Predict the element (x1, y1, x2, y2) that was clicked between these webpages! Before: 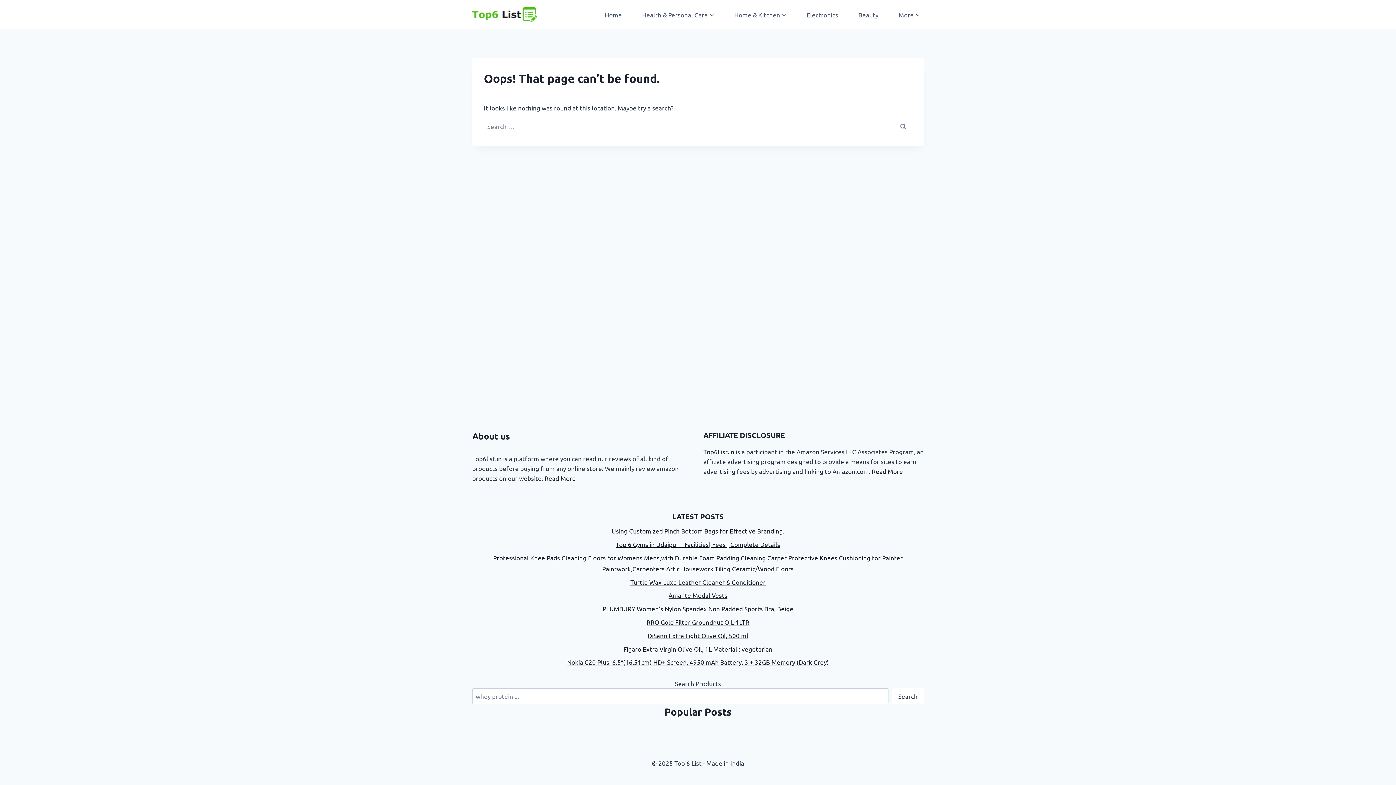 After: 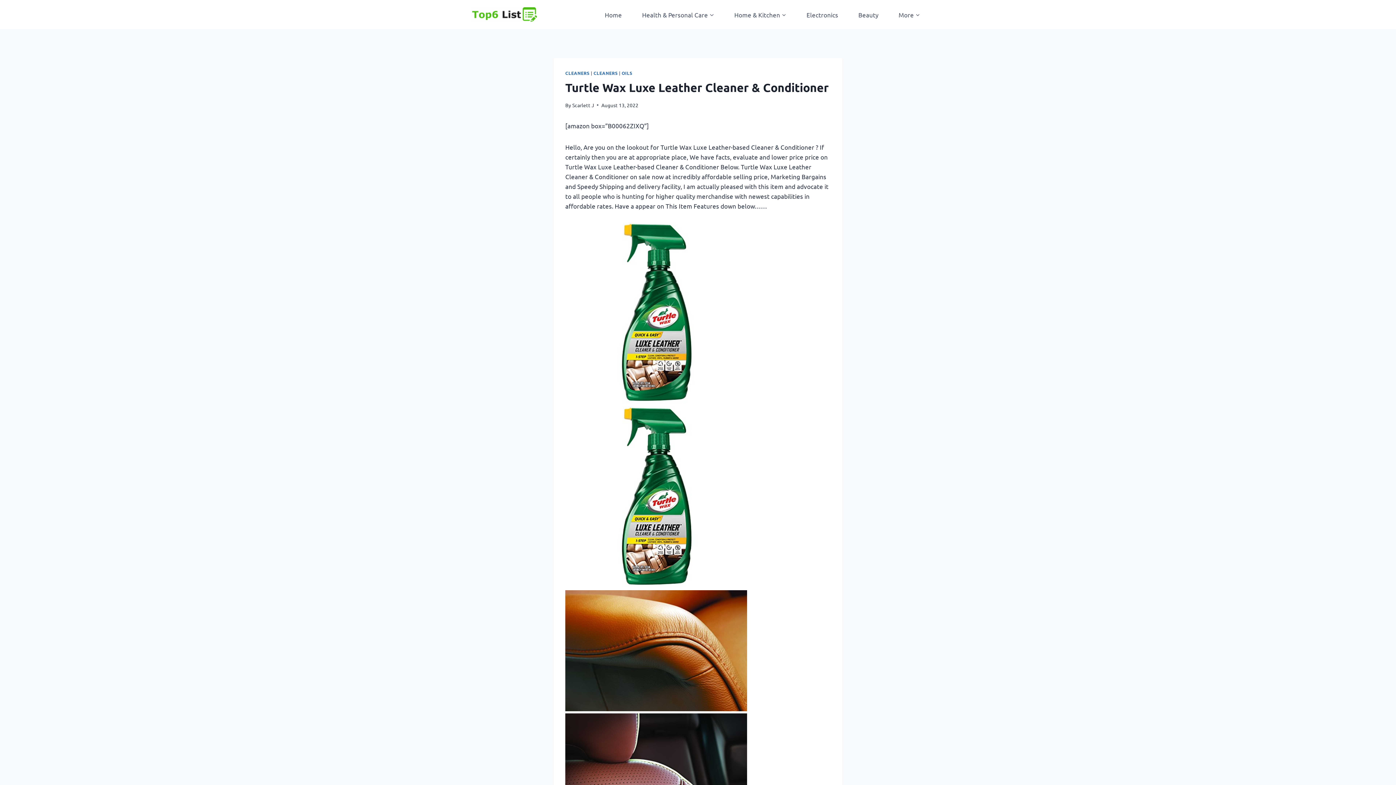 Action: label: Turtle Wax Luxe Leather Cleaner & Conditioner bbox: (630, 578, 765, 586)